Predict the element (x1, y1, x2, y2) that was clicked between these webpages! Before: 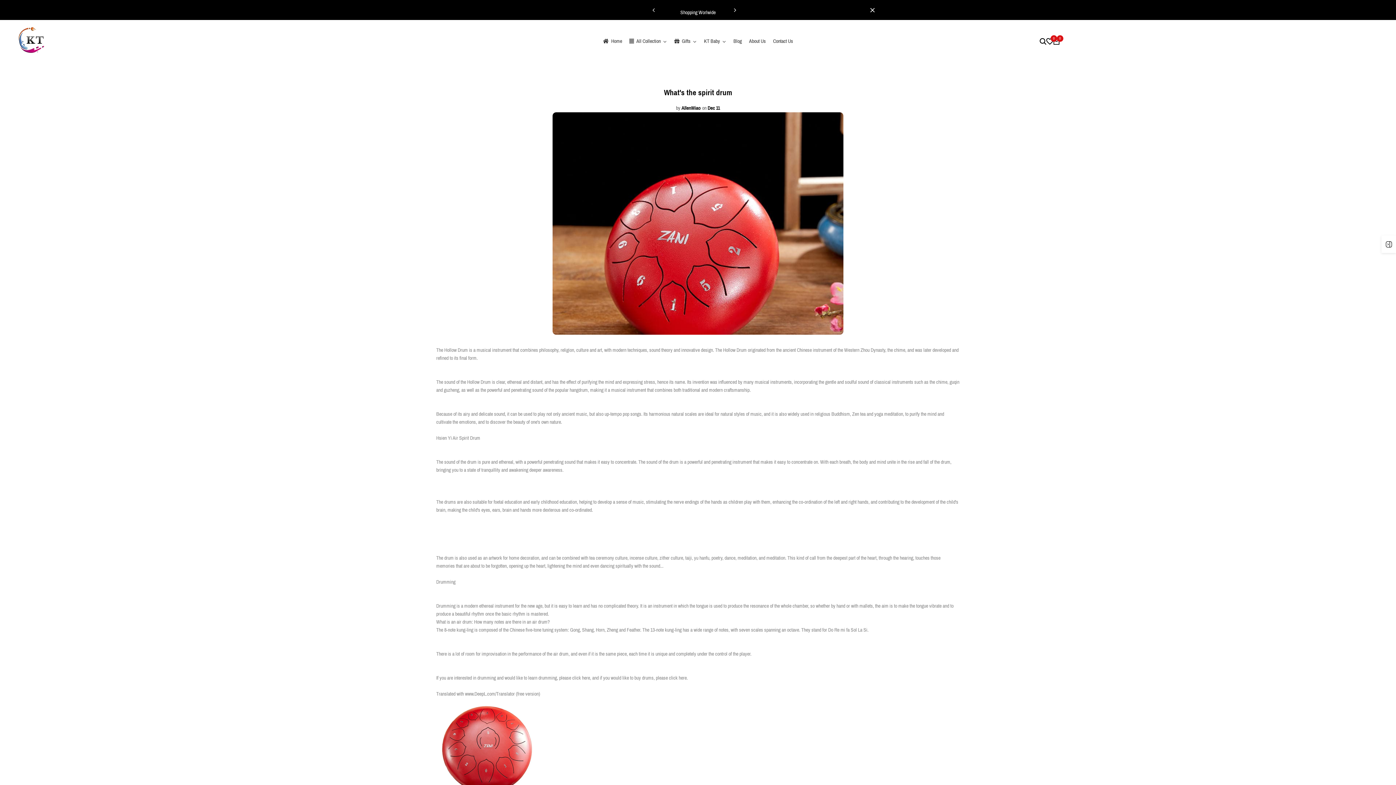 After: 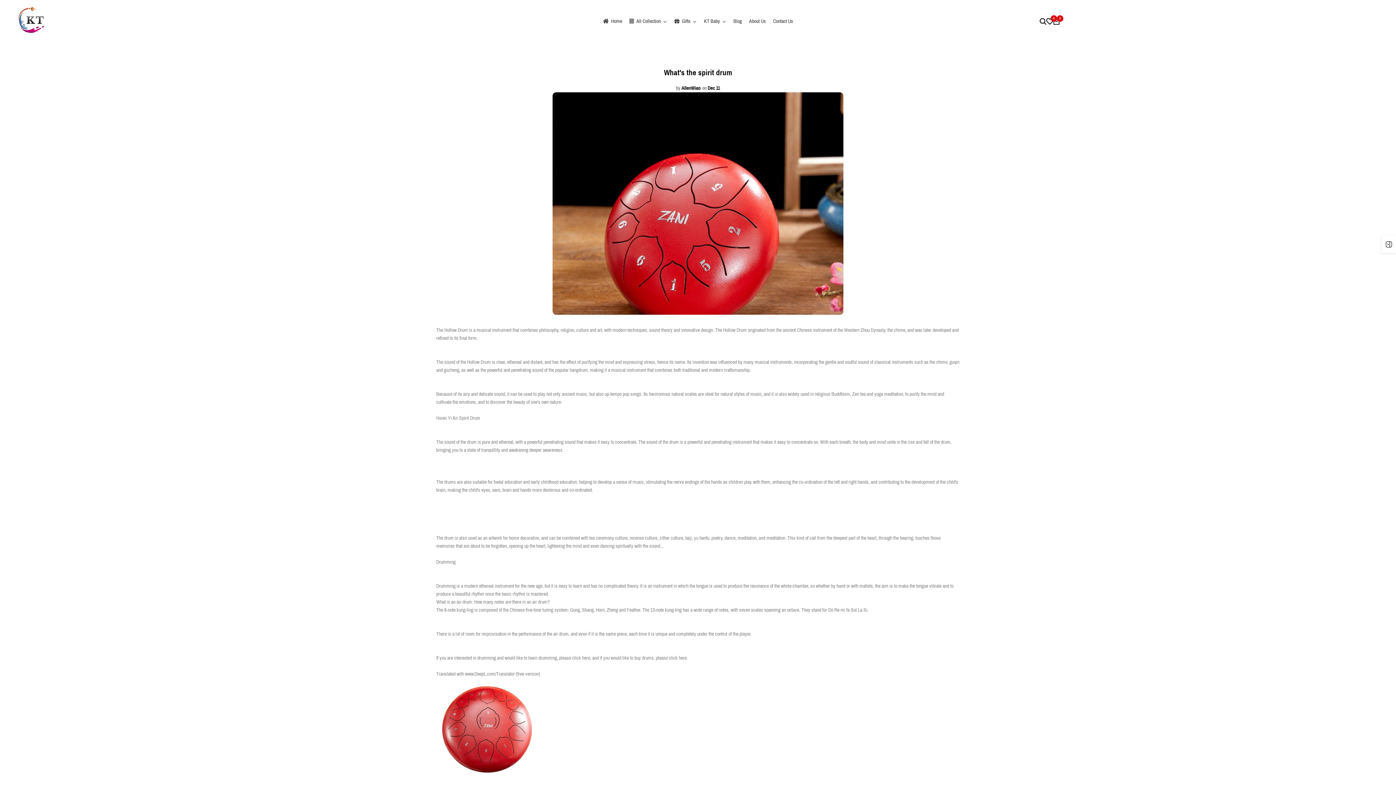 Action: label: Close bbox: (870, 6, 877, 13)